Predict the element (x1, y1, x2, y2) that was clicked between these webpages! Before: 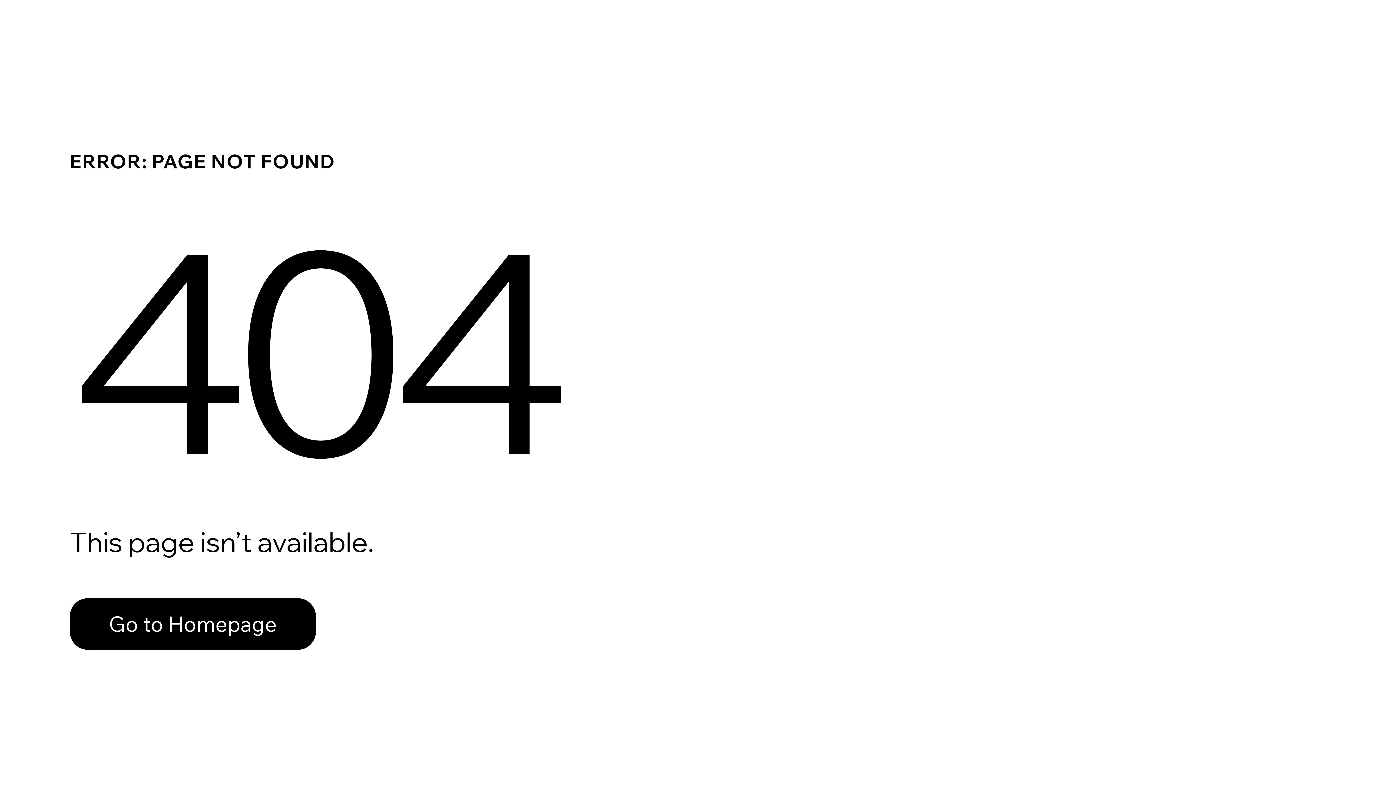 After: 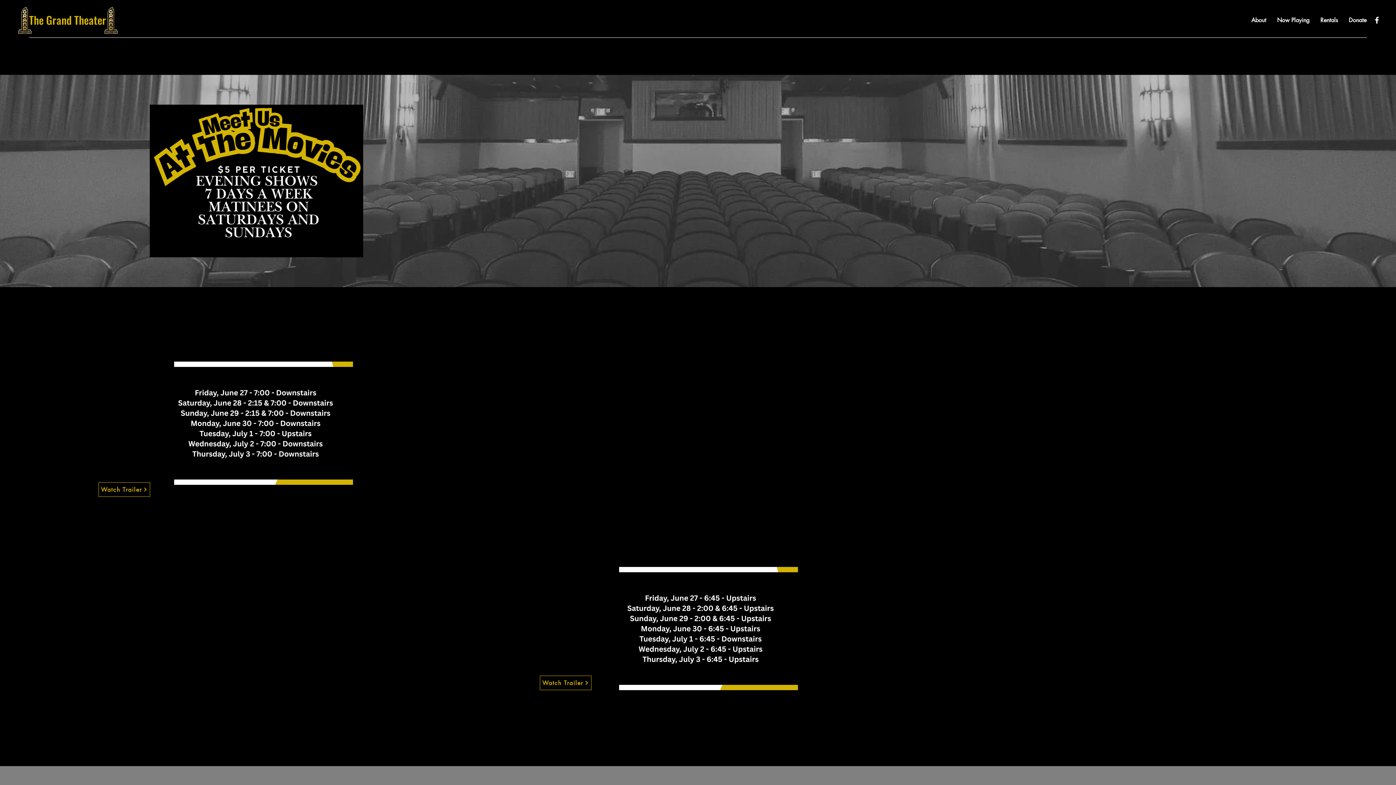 Action: label: Go to Homepage bbox: (69, 598, 316, 650)